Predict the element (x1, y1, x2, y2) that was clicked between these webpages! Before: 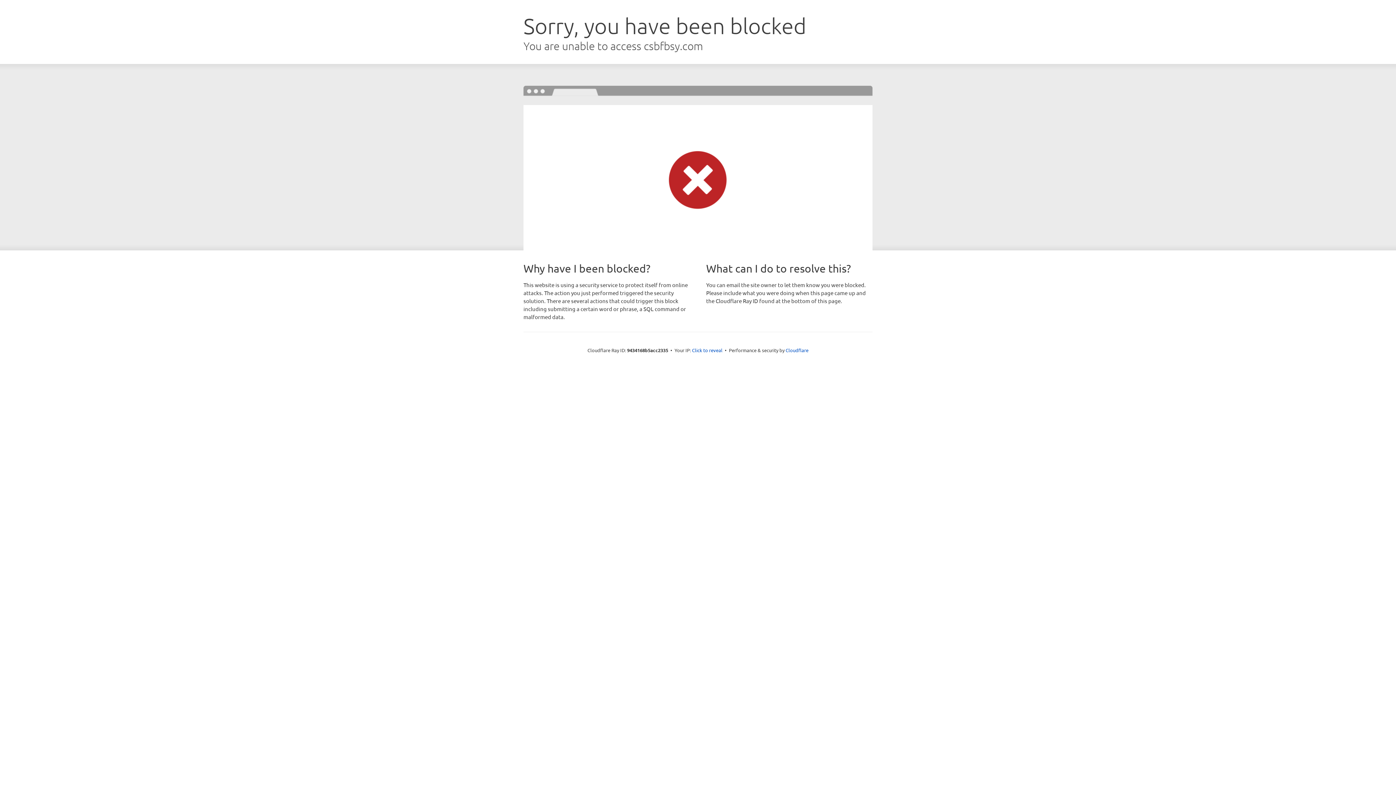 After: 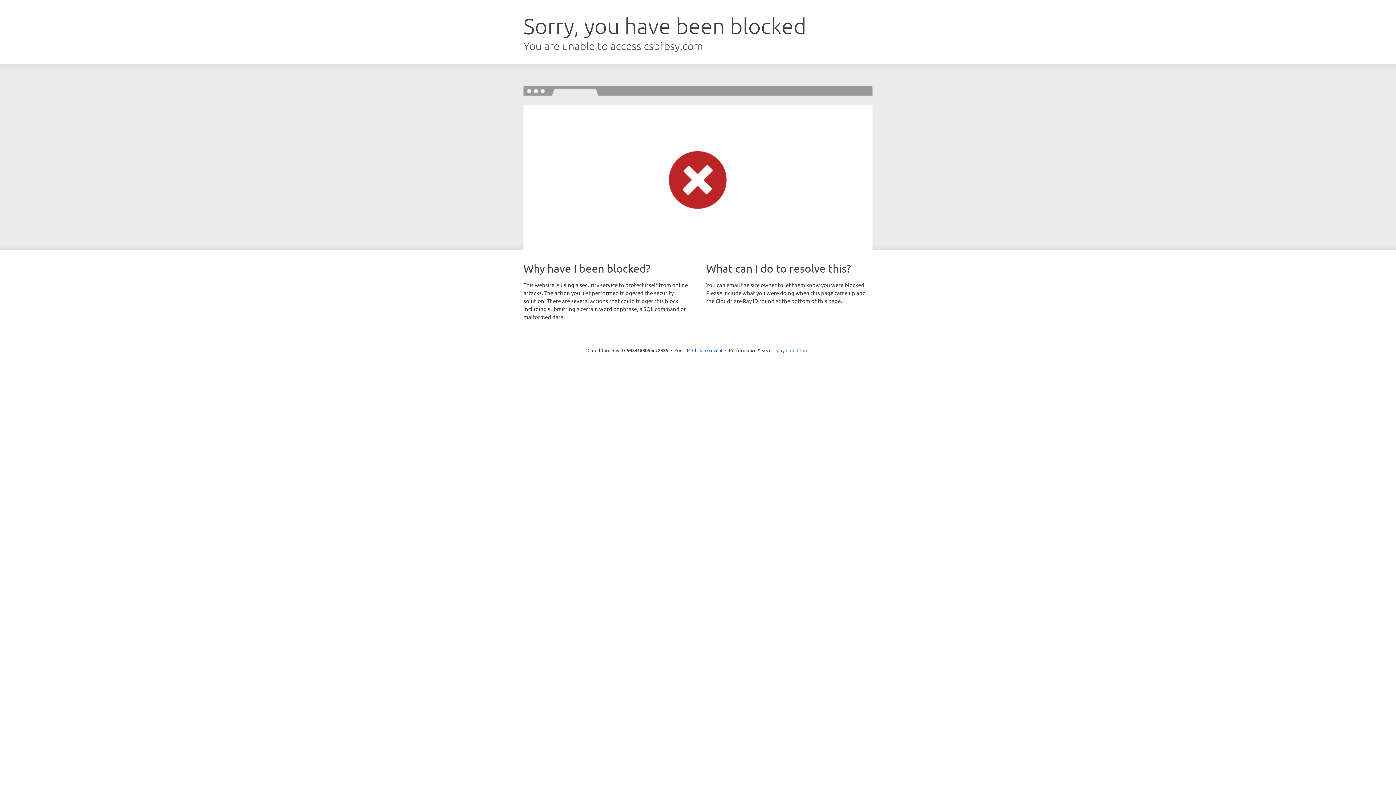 Action: label: Cloudflare bbox: (785, 347, 808, 353)